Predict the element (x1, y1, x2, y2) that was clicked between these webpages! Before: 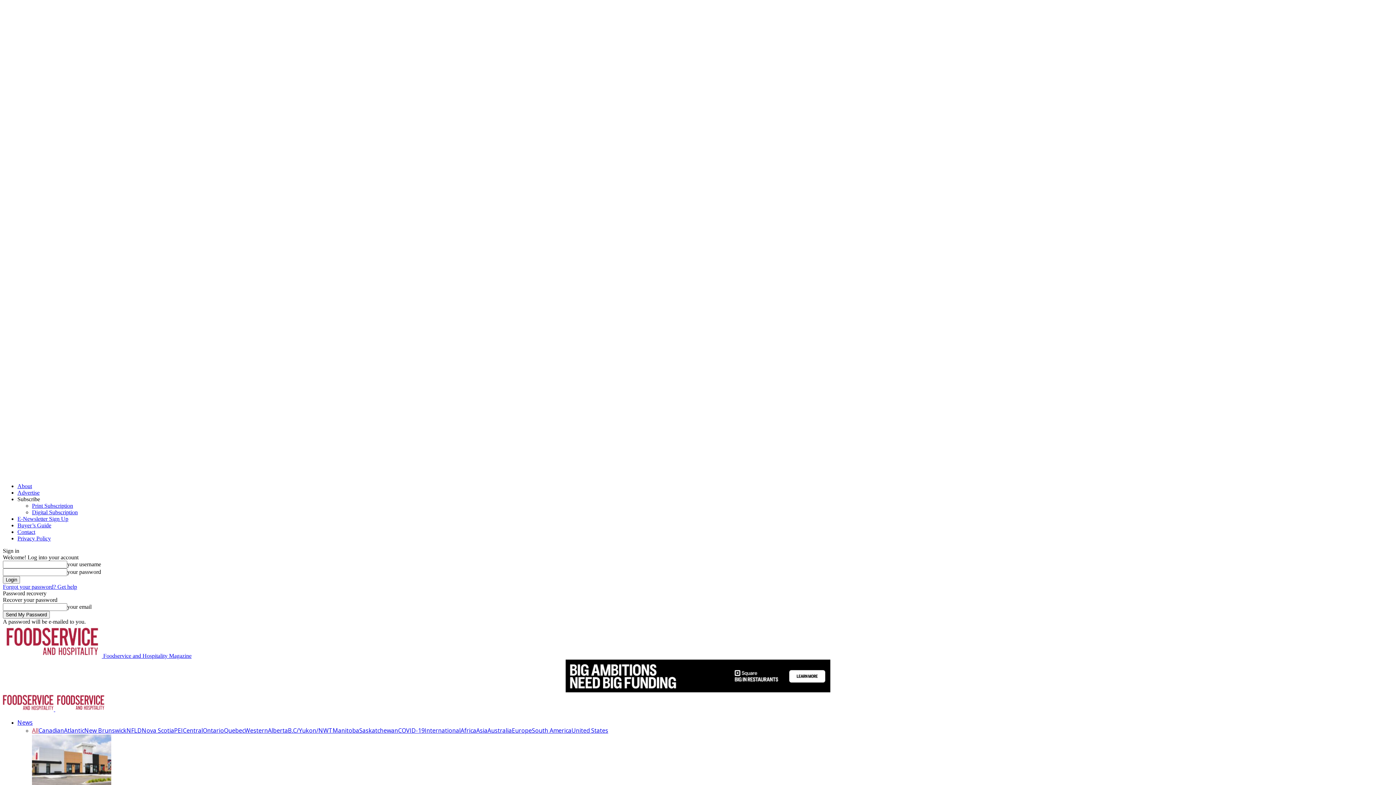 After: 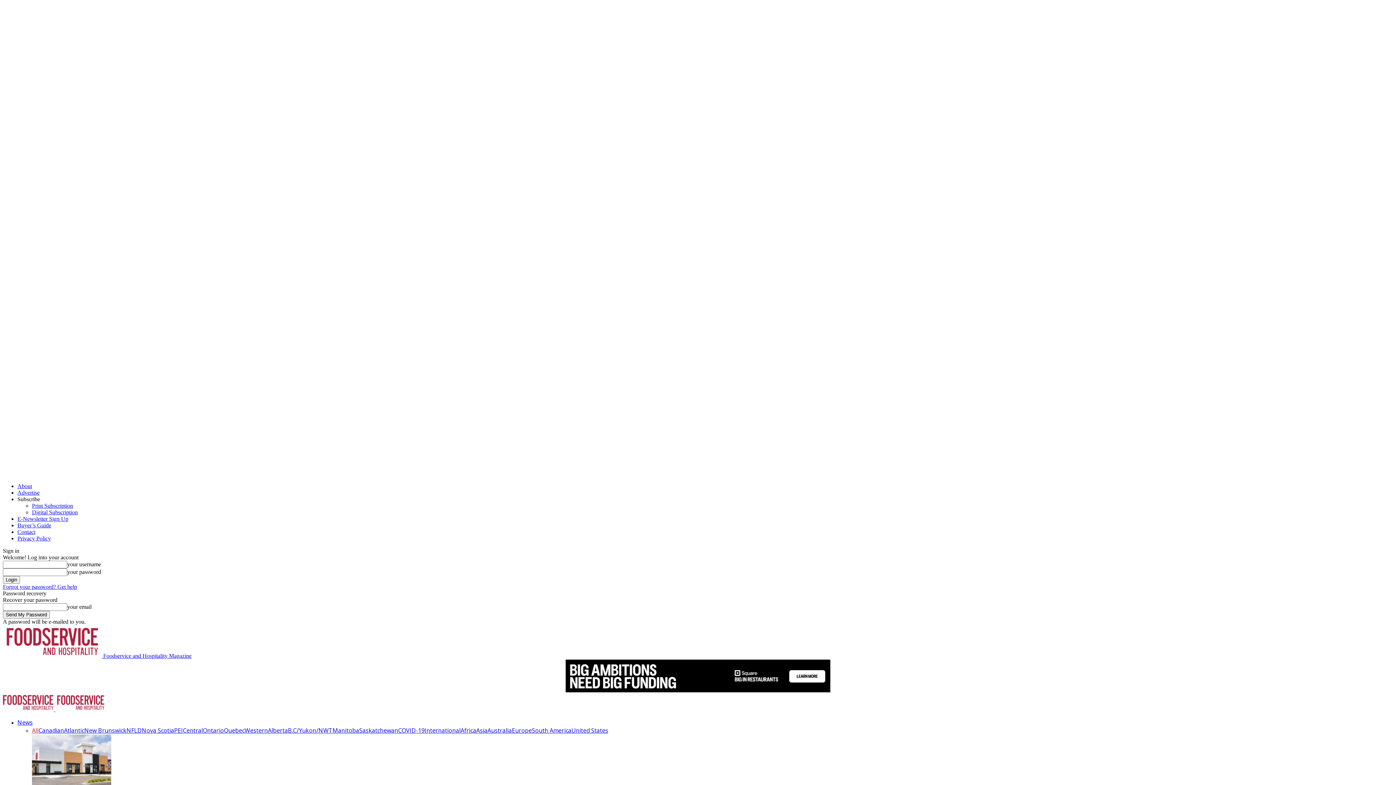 Action: bbox: (2, 584, 77, 590) label: Forgot your password? Get help